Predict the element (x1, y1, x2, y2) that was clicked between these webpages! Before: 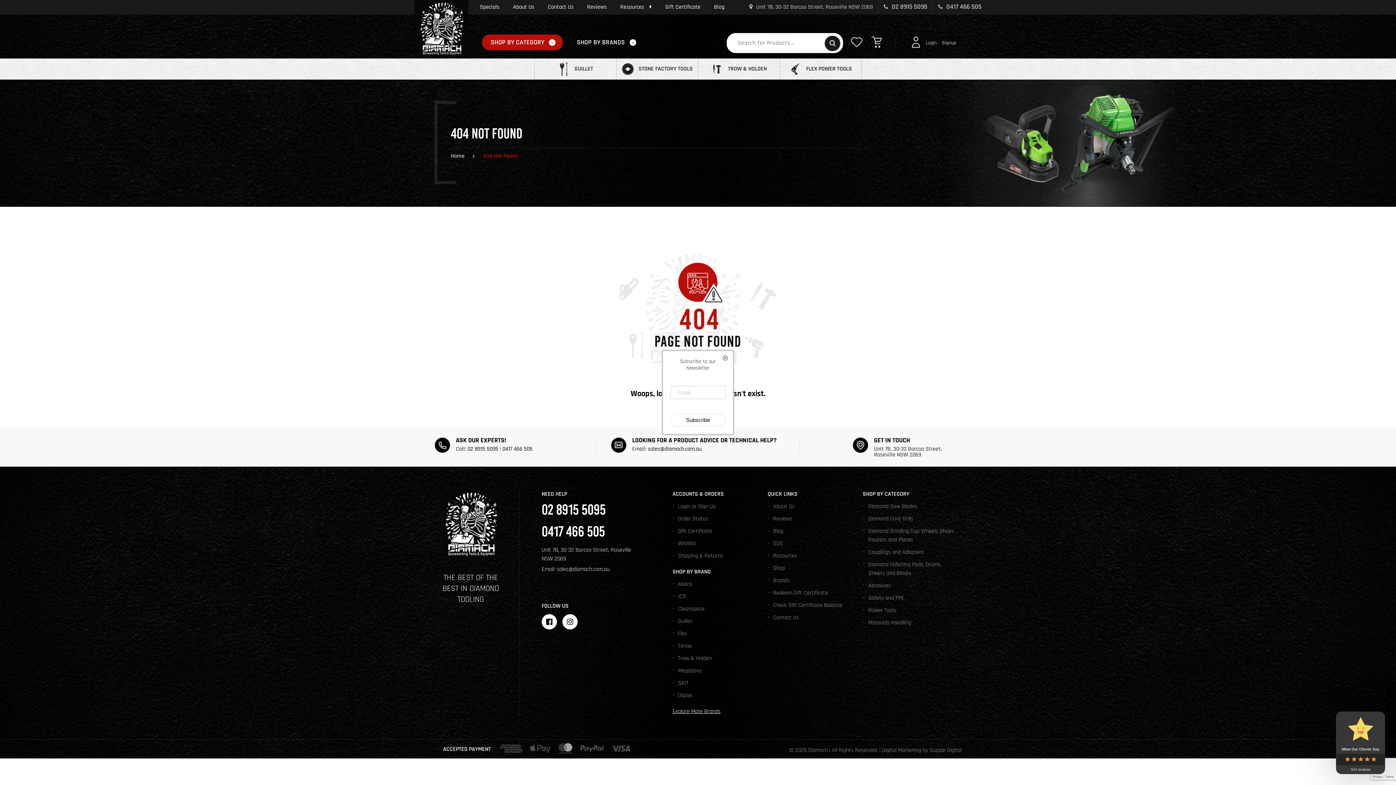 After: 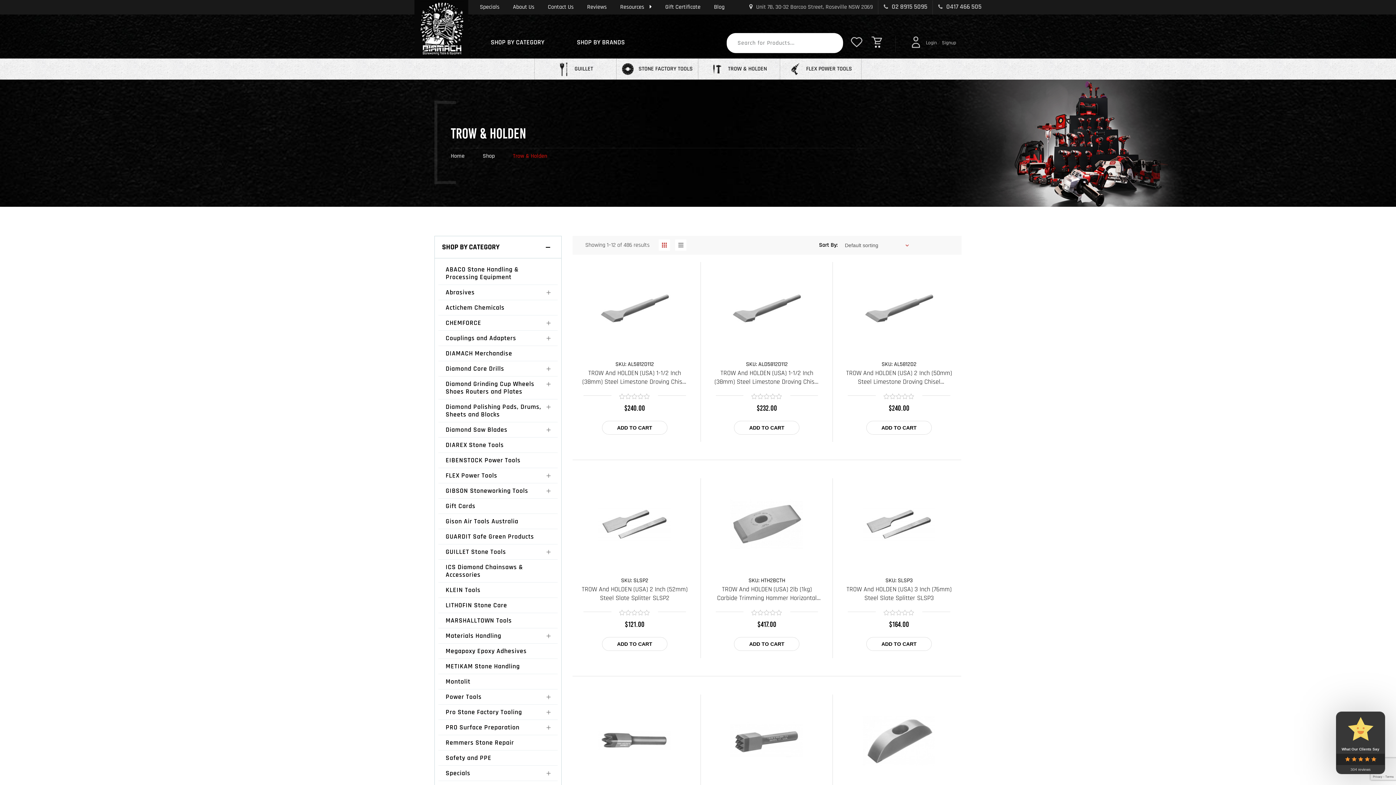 Action: label: Trow & Holden bbox: (678, 654, 712, 662)